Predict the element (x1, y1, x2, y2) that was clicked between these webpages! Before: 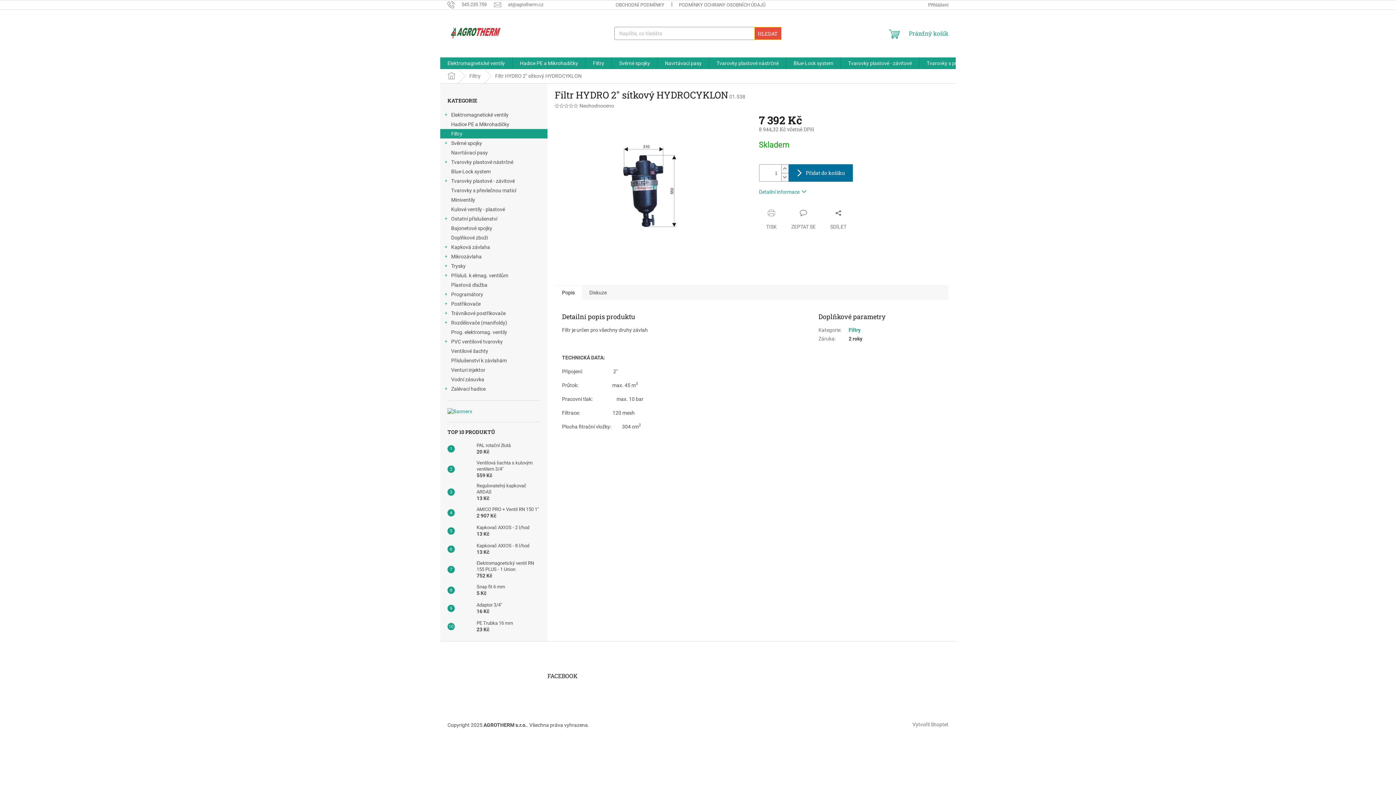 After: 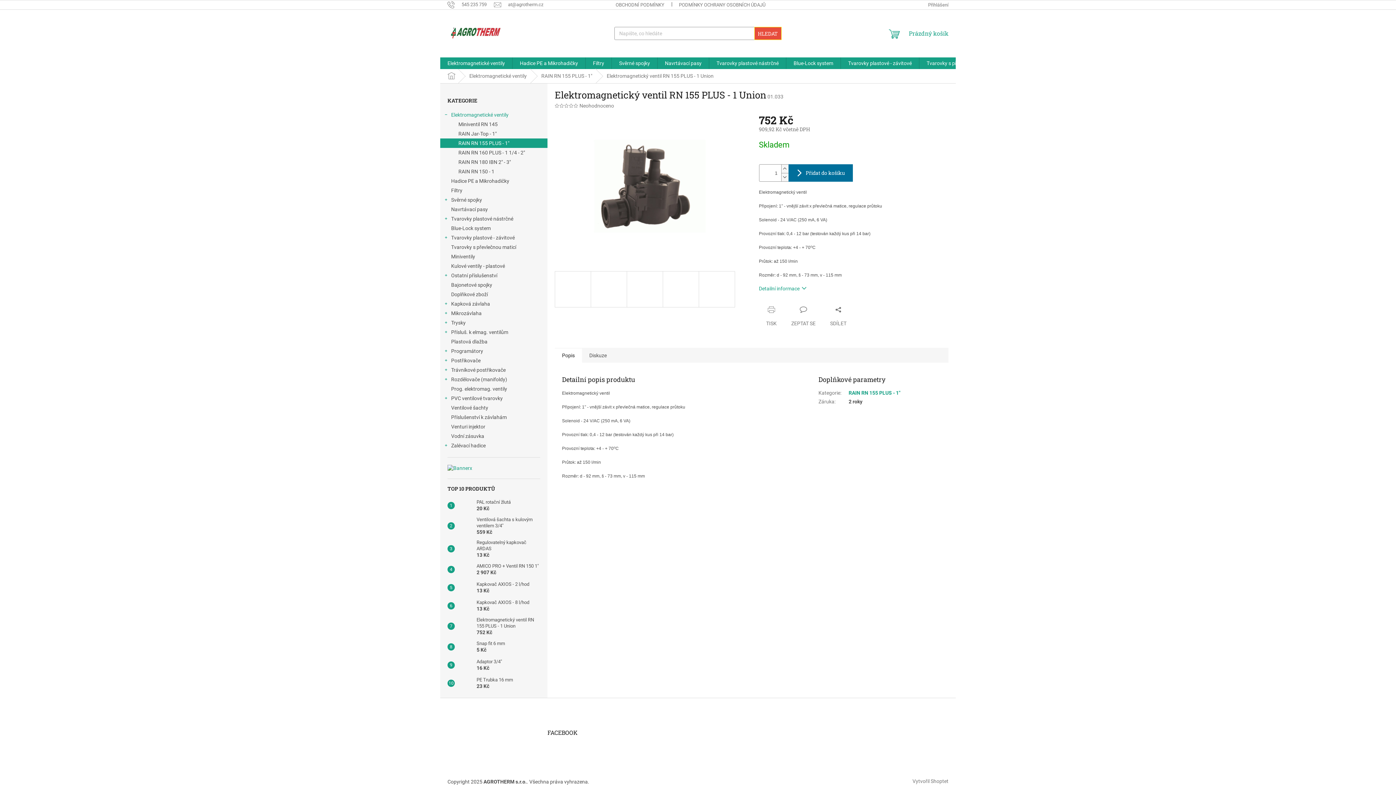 Action: label: Elektromagnetický ventil RN 155 PLUS - 1 Union
752 Kč bbox: (473, 560, 540, 579)